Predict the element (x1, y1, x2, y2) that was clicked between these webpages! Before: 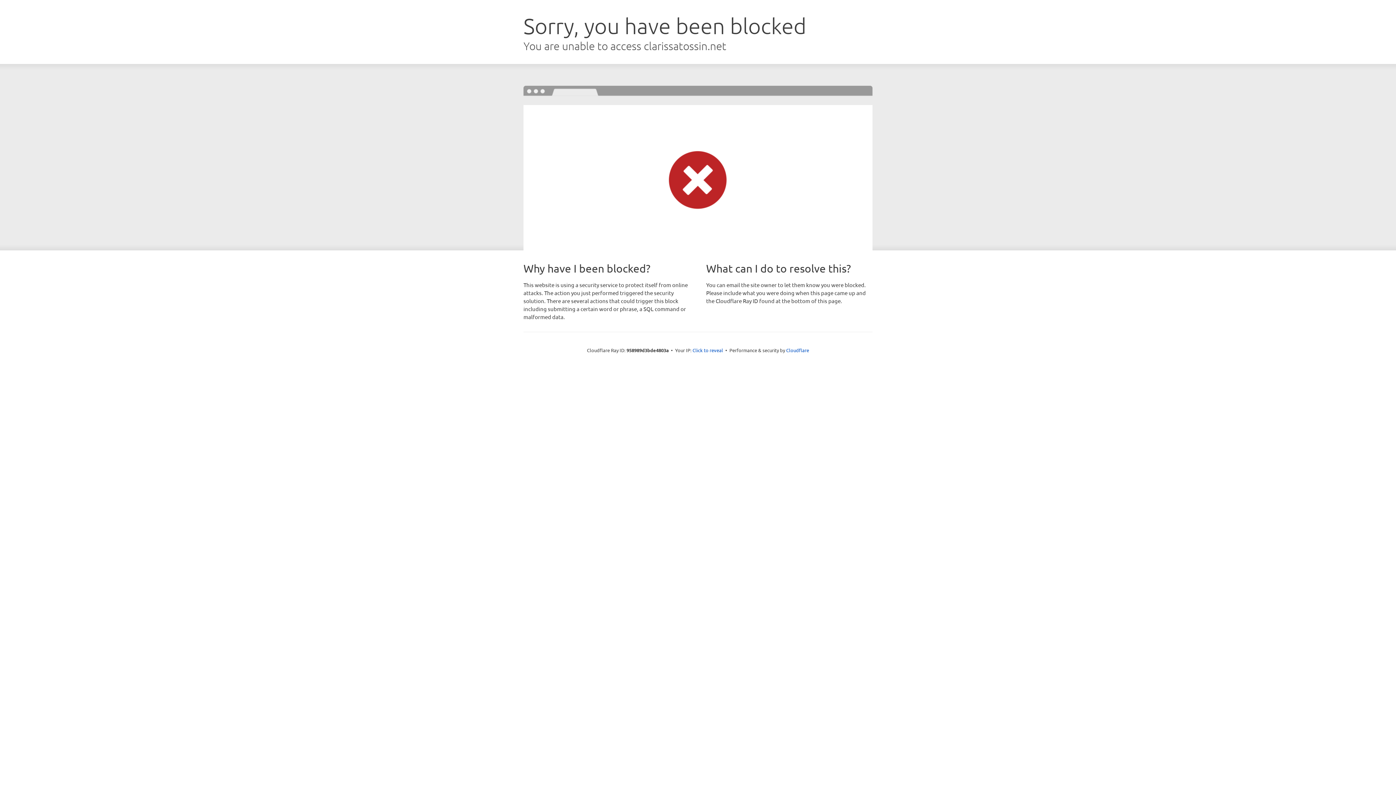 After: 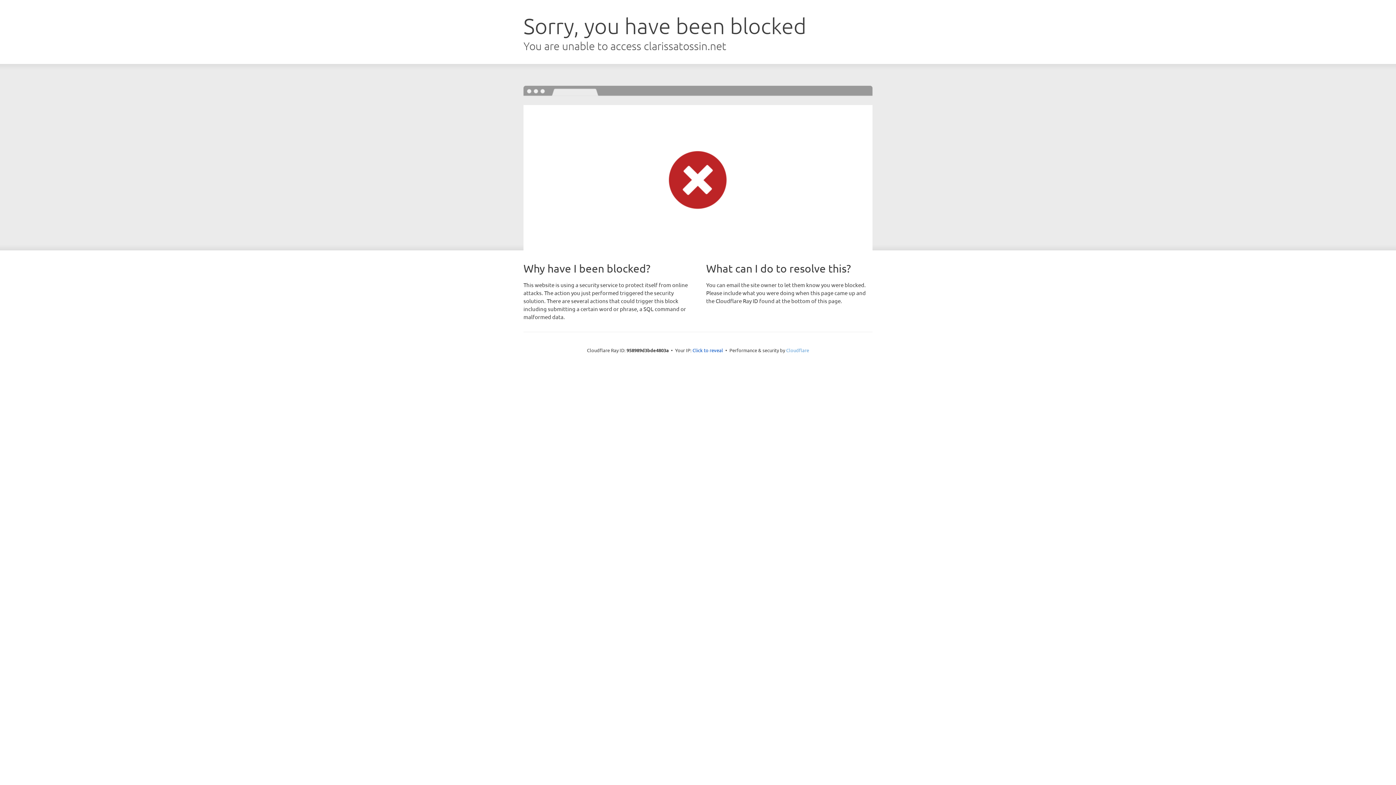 Action: bbox: (786, 347, 809, 353) label: Cloudflare